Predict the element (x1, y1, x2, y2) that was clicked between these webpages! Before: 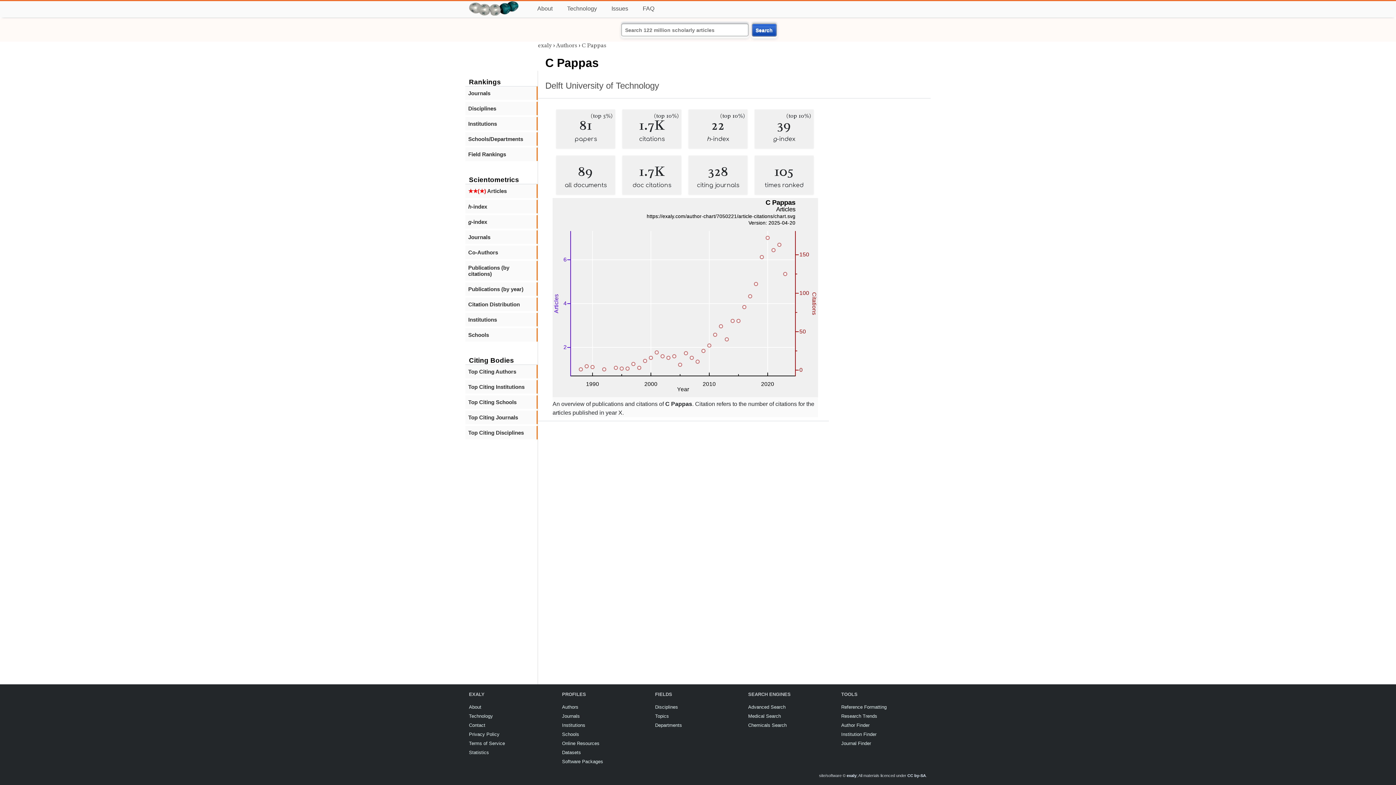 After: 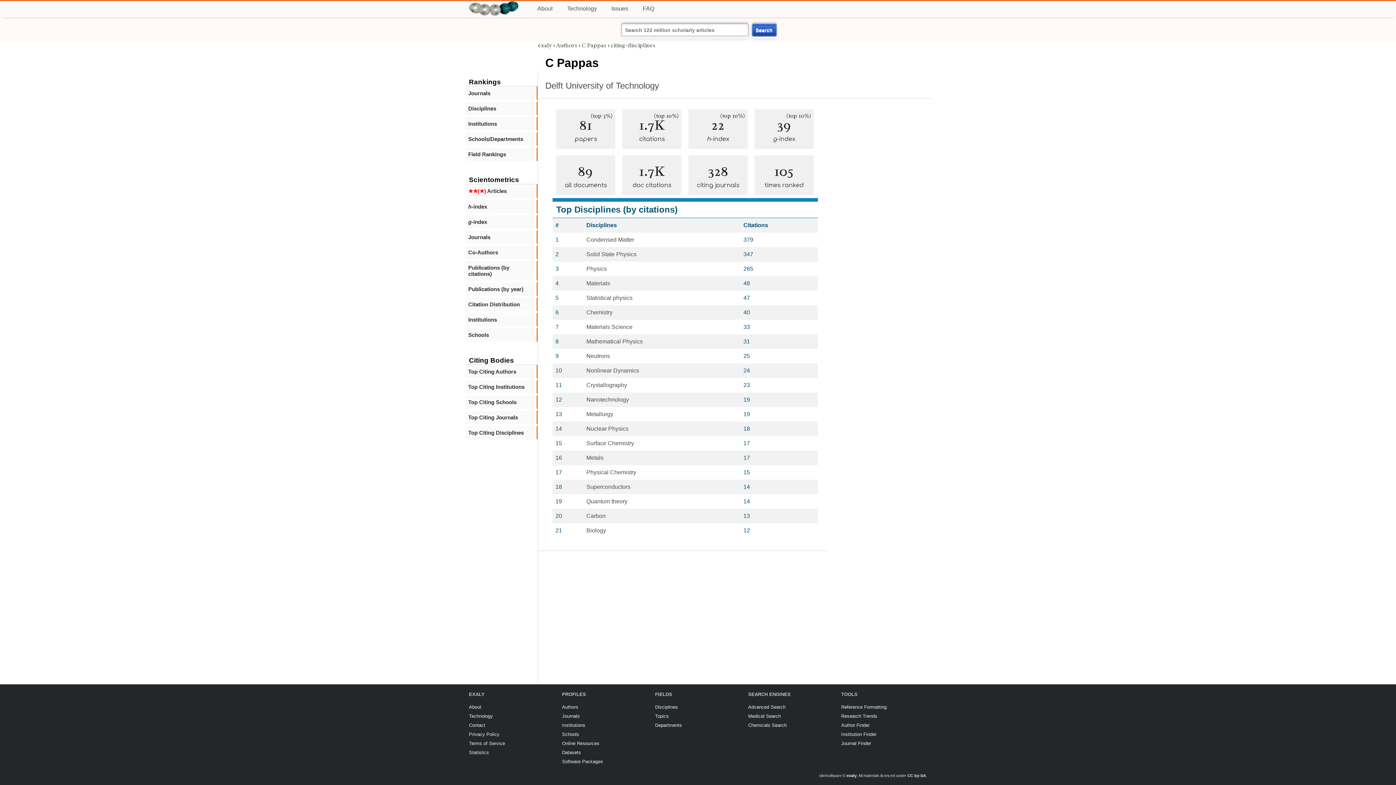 Action: bbox: (468, 429, 533, 436) label: Top Citing Disciplines